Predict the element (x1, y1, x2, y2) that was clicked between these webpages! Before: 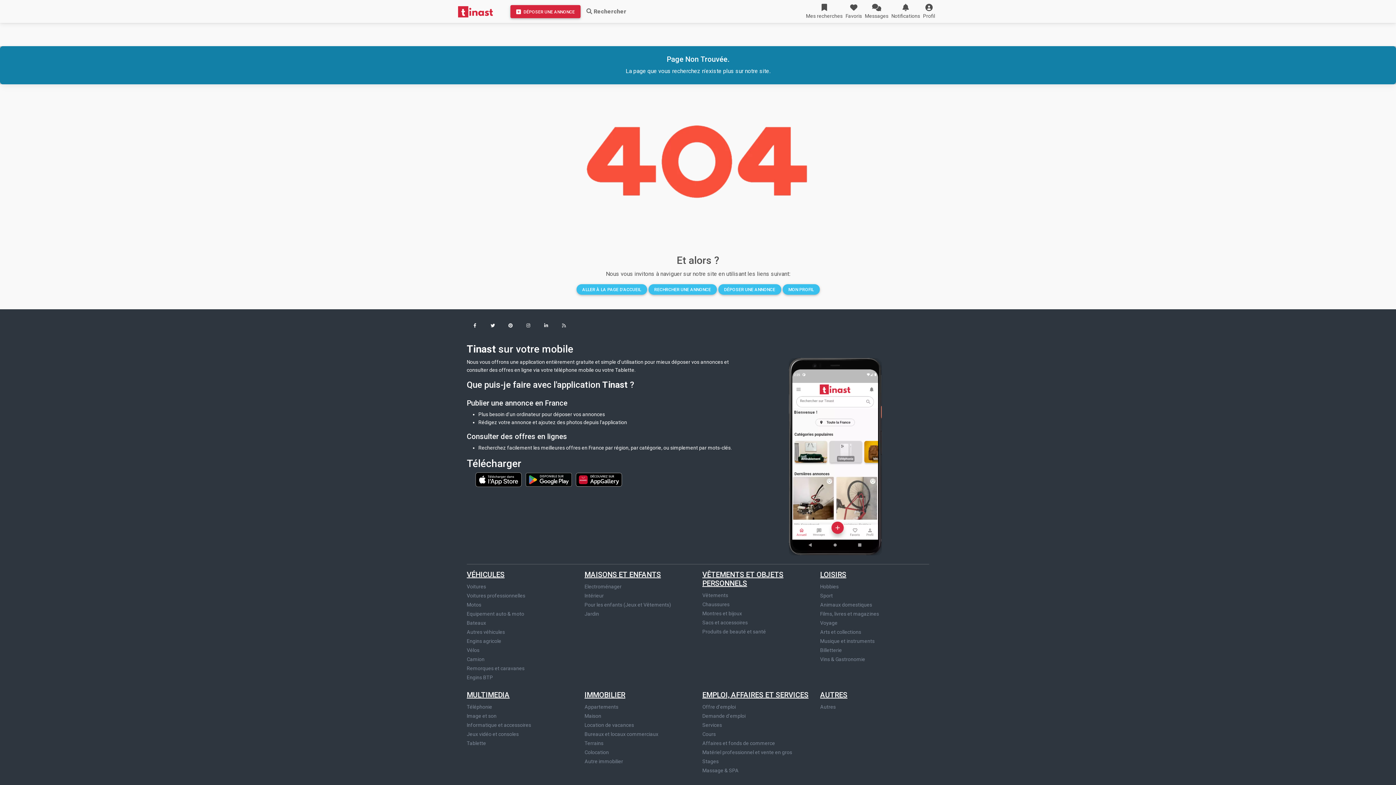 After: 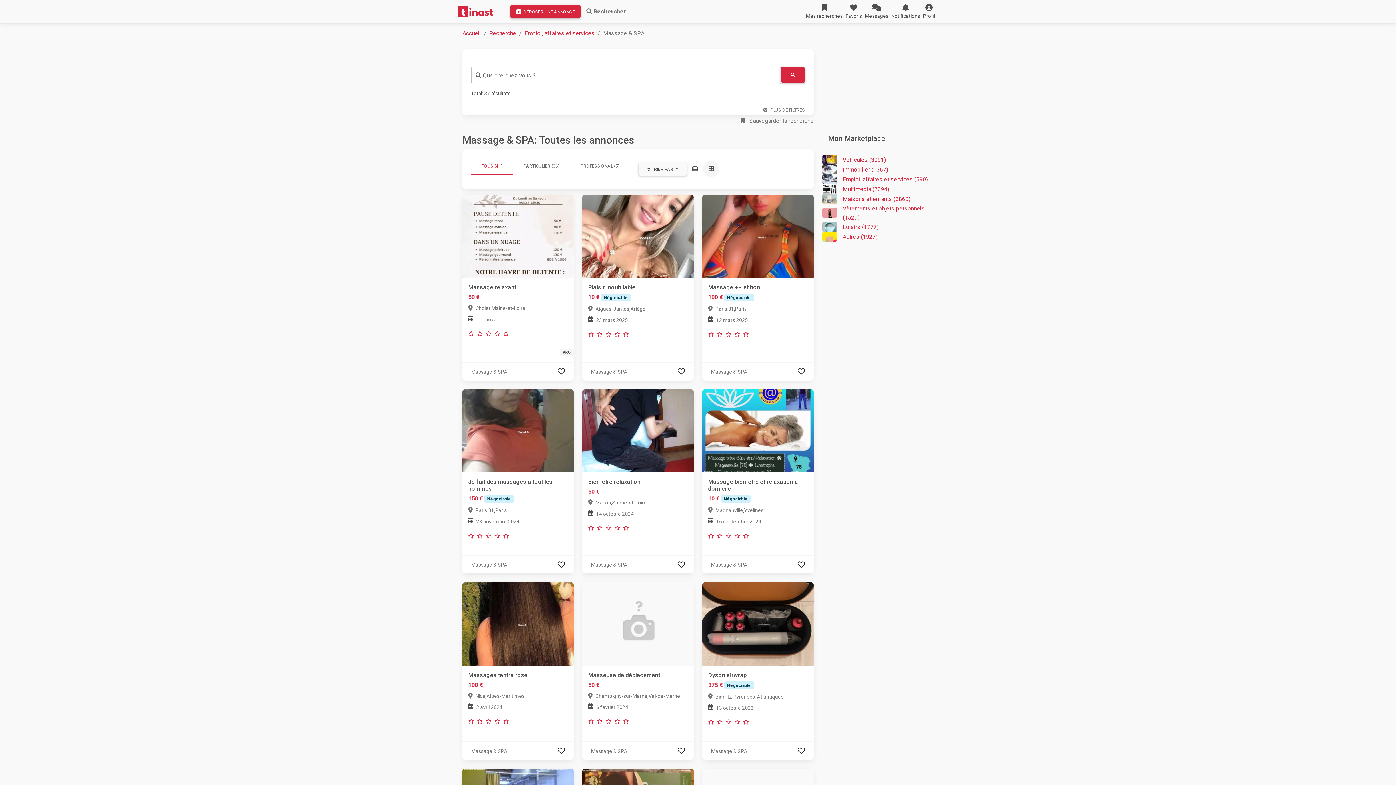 Action: bbox: (702, 768, 738, 773) label: Massage & SPA